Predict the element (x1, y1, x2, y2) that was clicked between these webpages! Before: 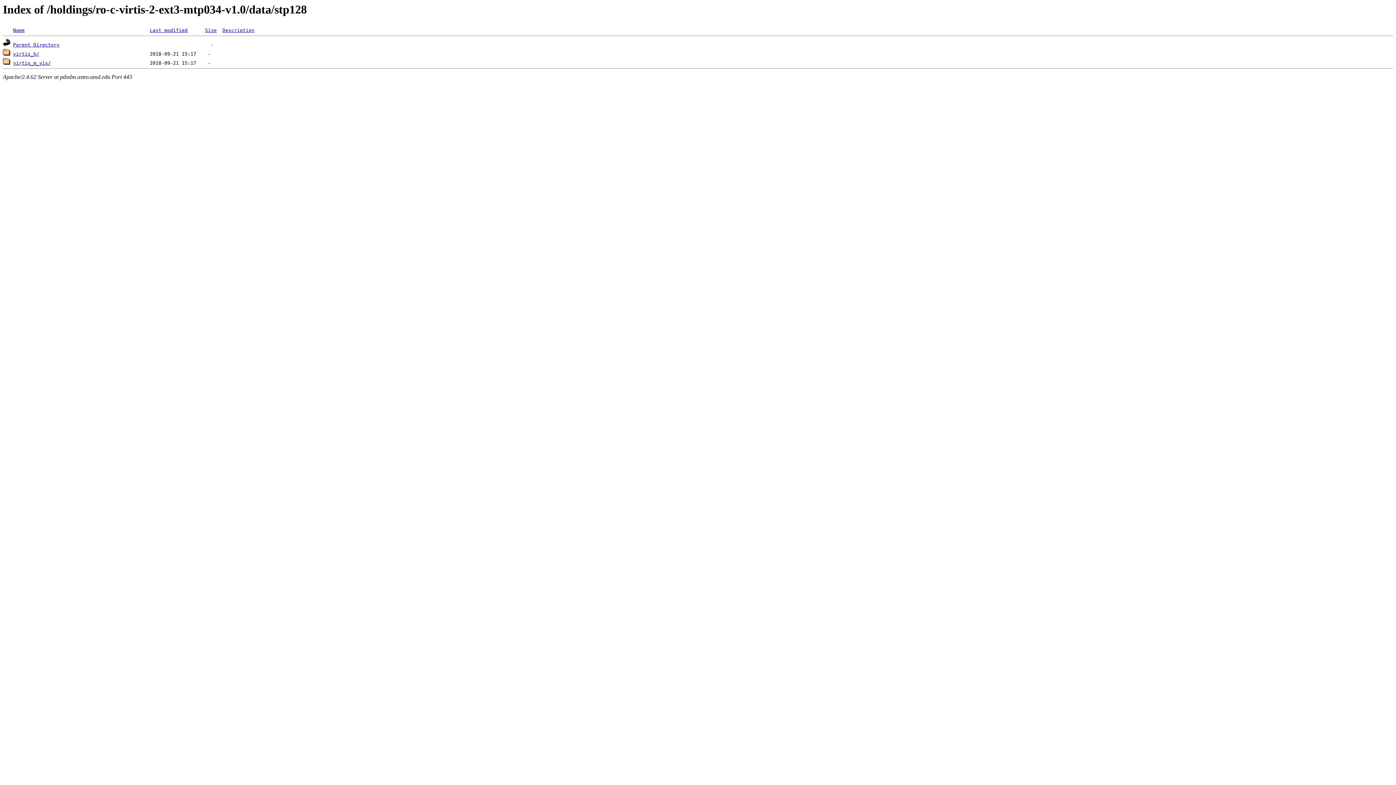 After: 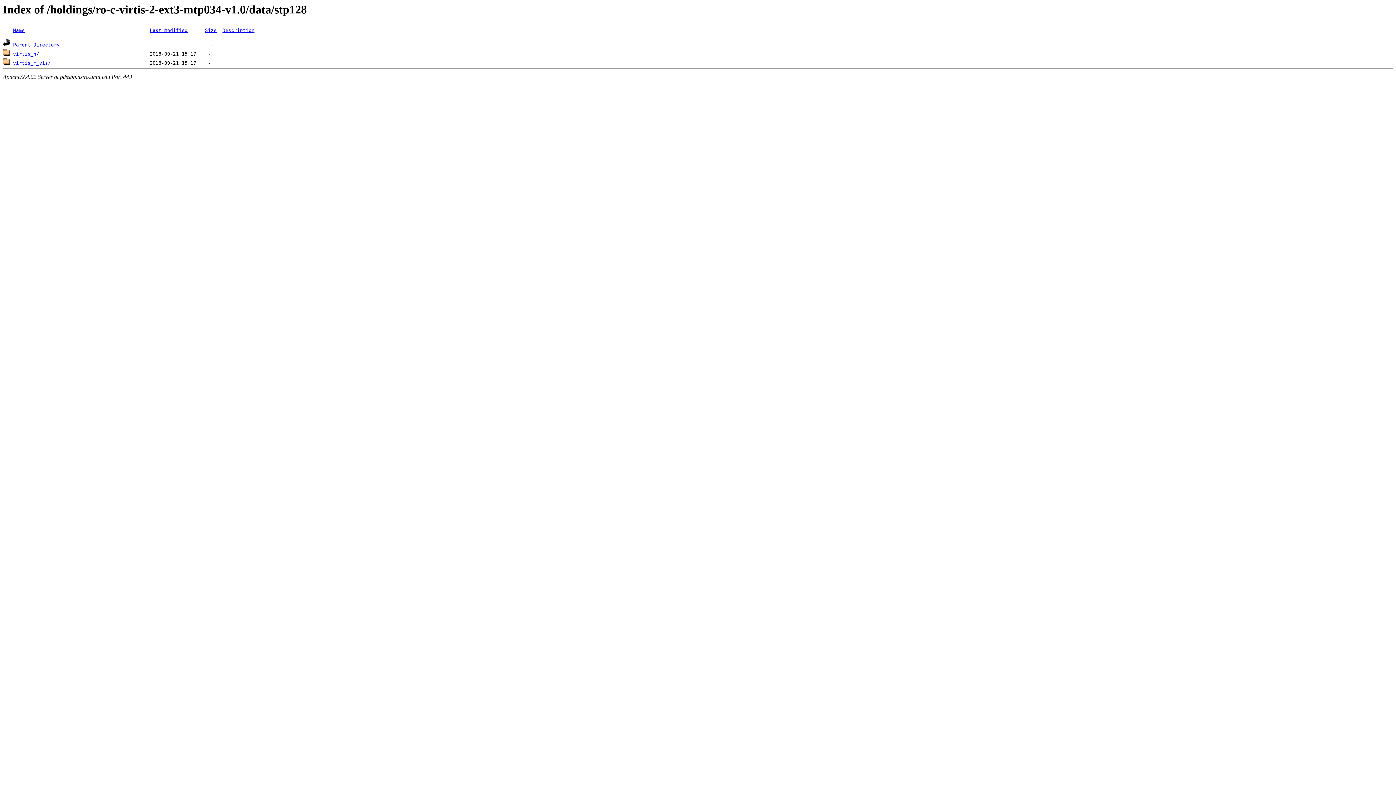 Action: label: Last modified bbox: (149, 27, 187, 33)